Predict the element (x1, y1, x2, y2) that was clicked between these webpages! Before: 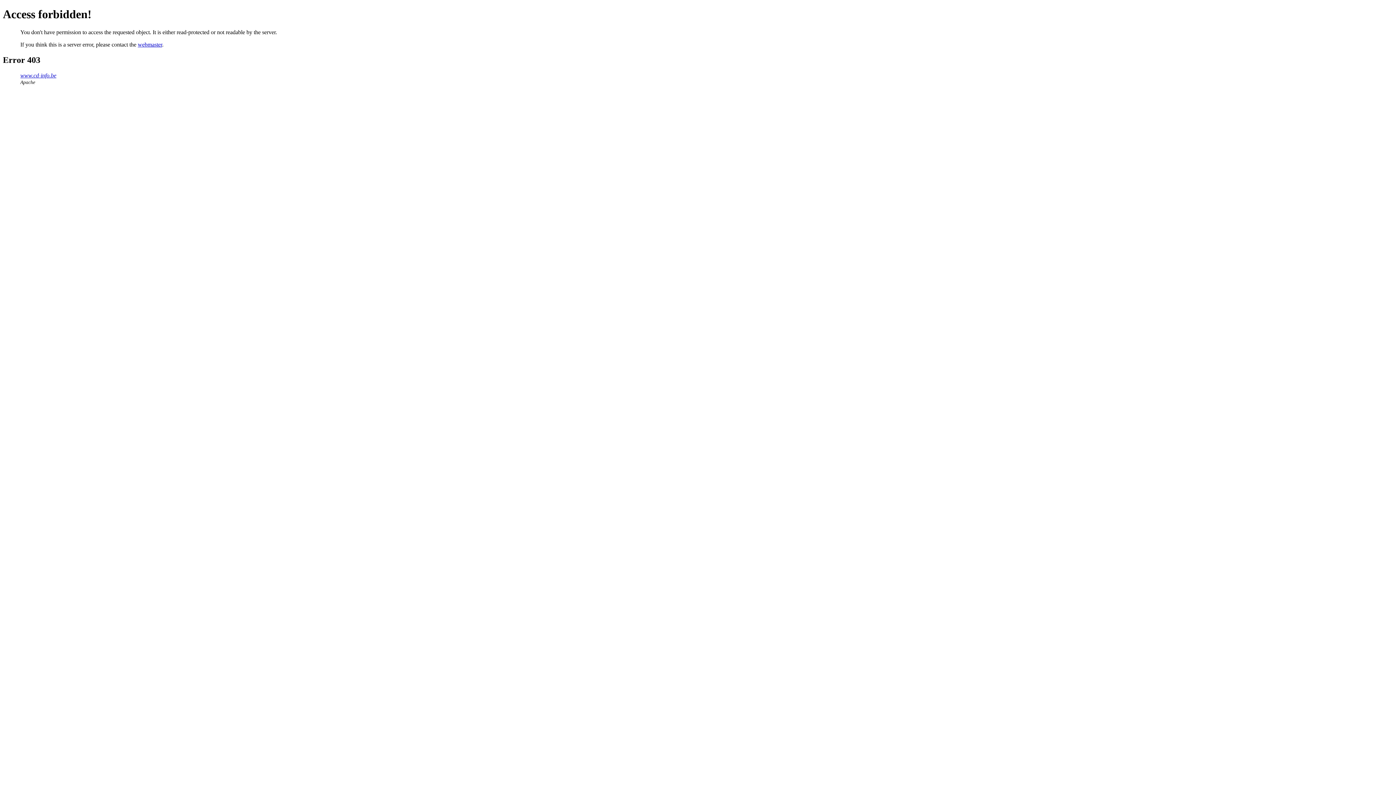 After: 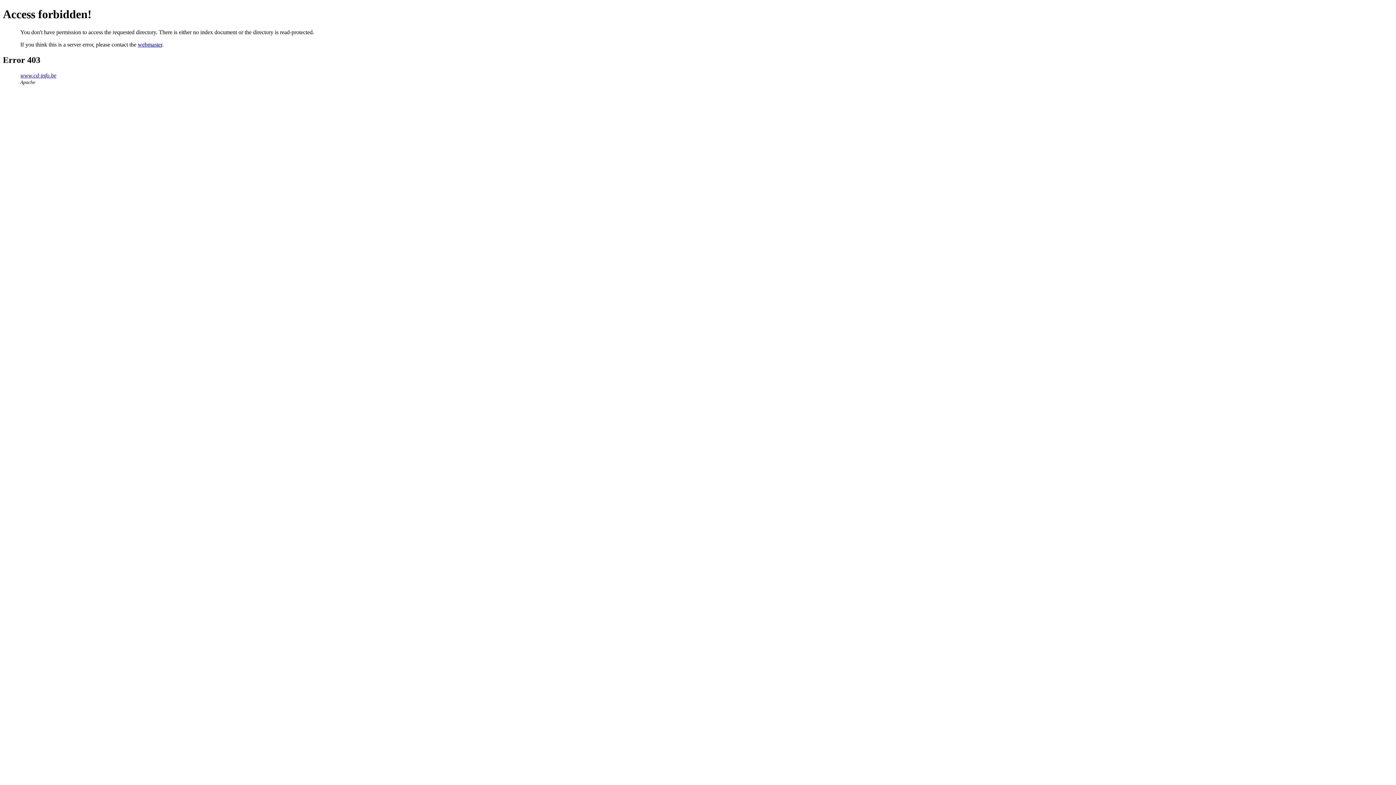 Action: label: www.cd-info.be bbox: (20, 72, 56, 78)